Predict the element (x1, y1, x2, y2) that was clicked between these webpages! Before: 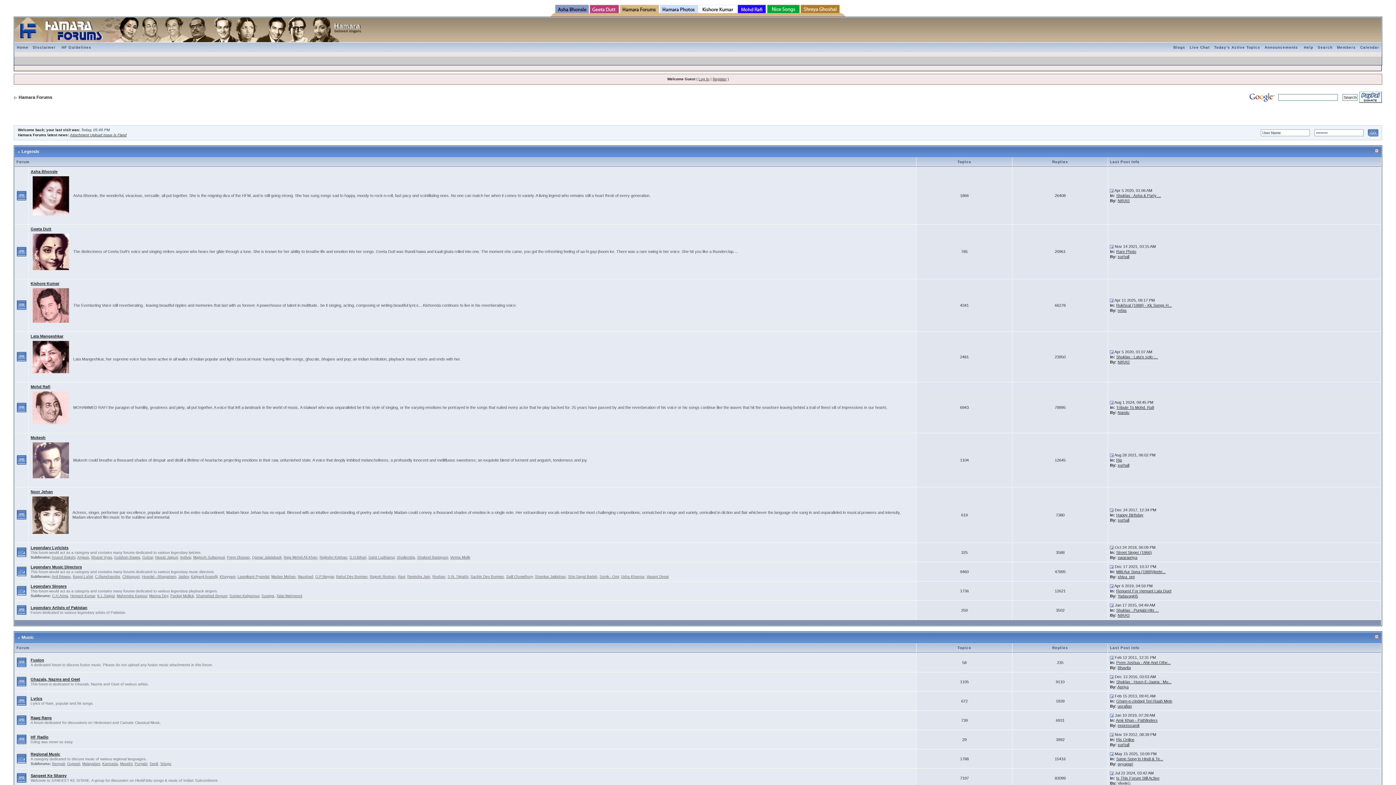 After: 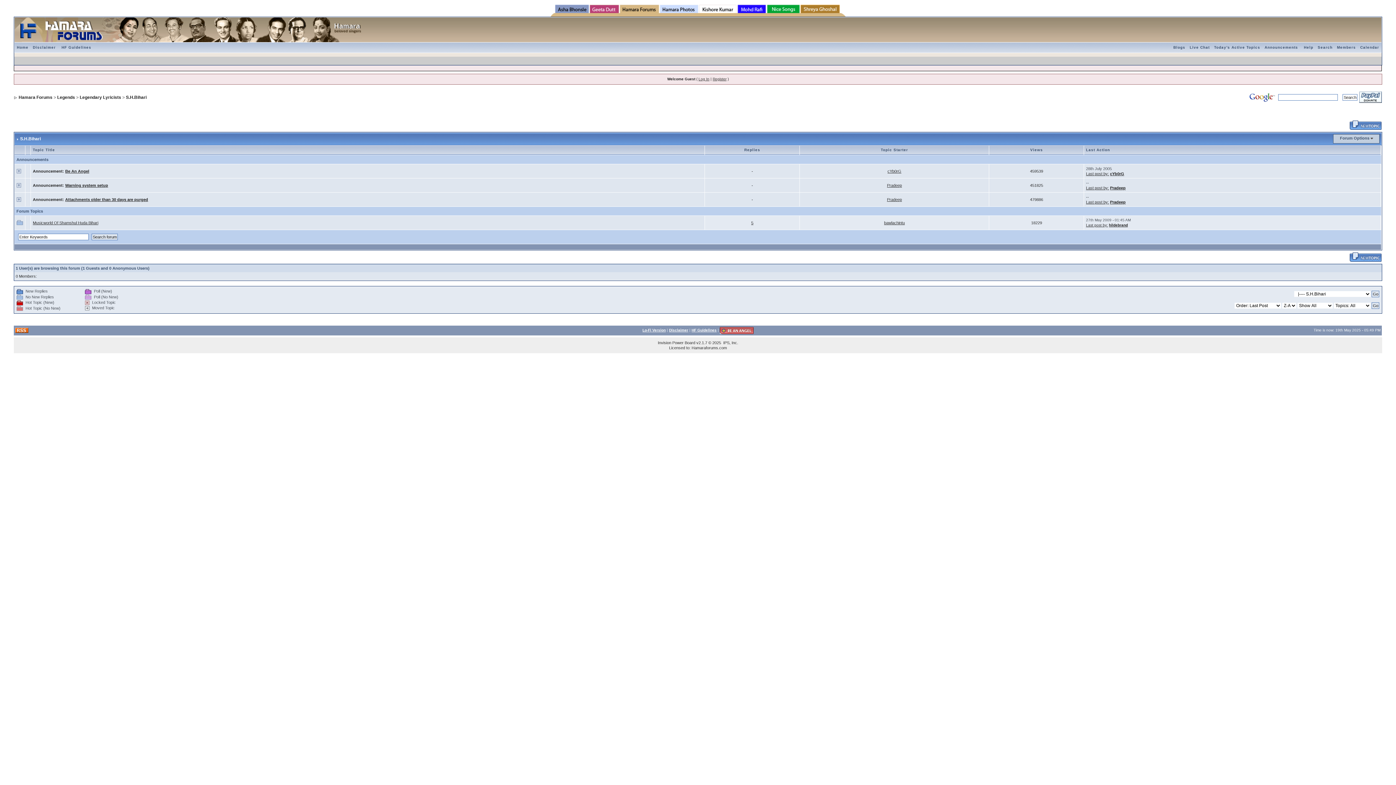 Action: bbox: (349, 555, 366, 559) label: S.H.Bihari